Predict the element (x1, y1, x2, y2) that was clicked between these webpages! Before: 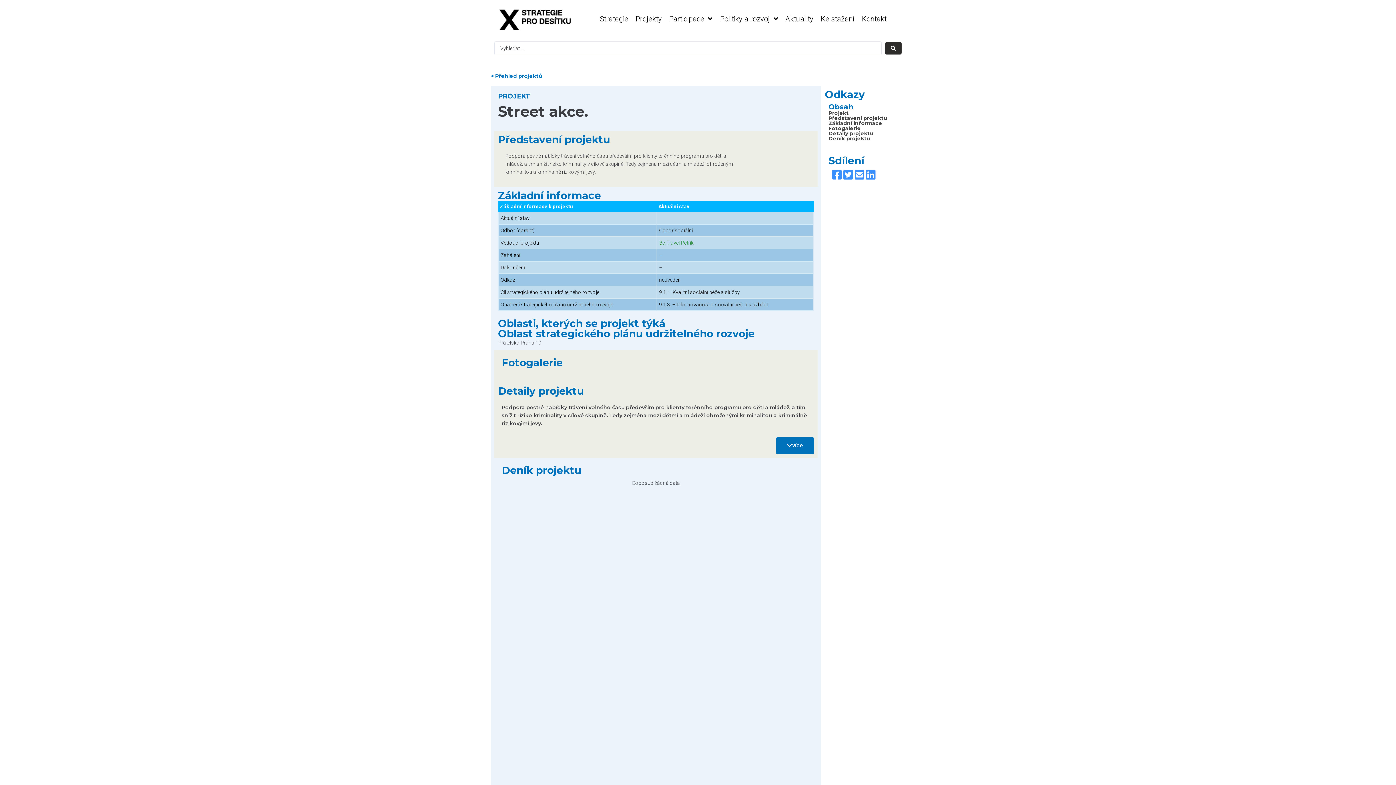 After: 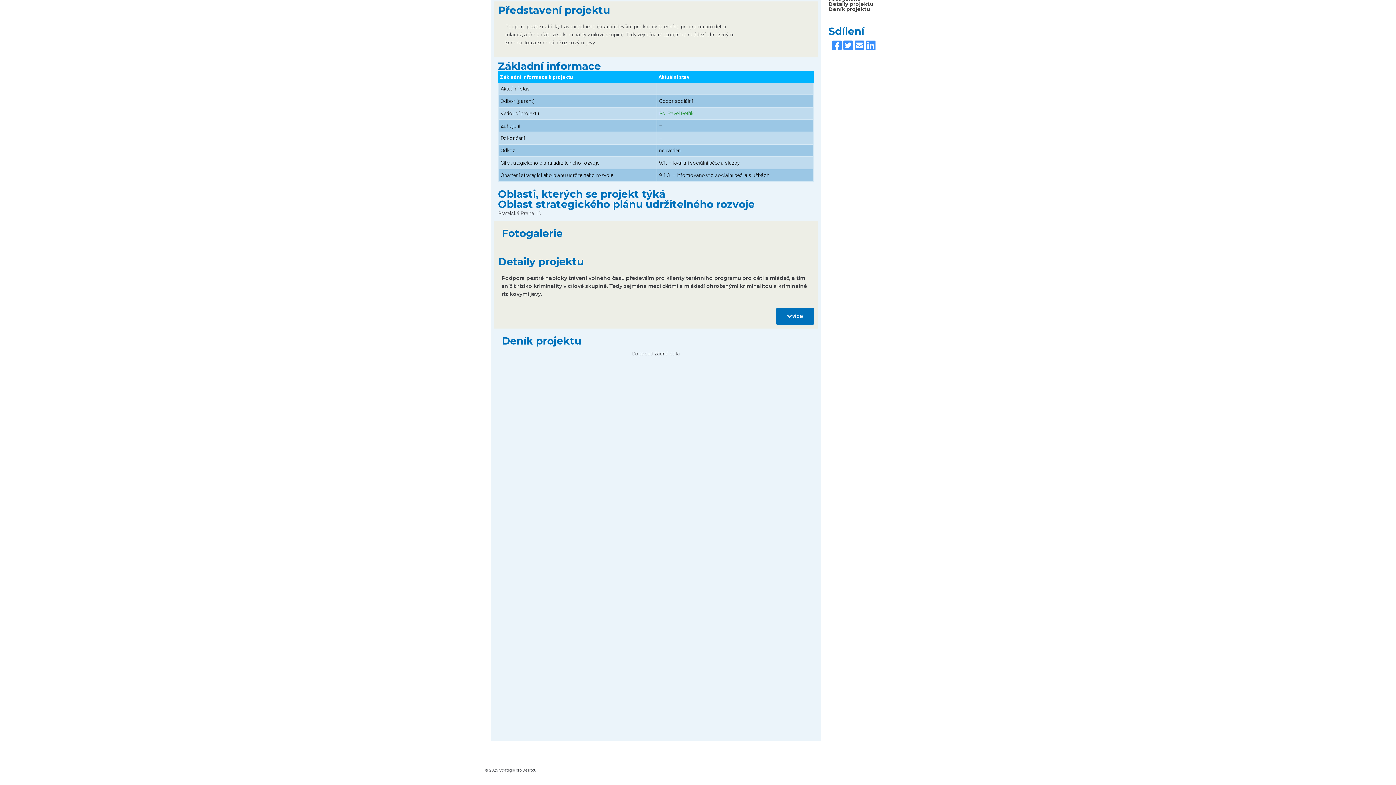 Action: label: Představení projektu bbox: (828, 114, 887, 121)